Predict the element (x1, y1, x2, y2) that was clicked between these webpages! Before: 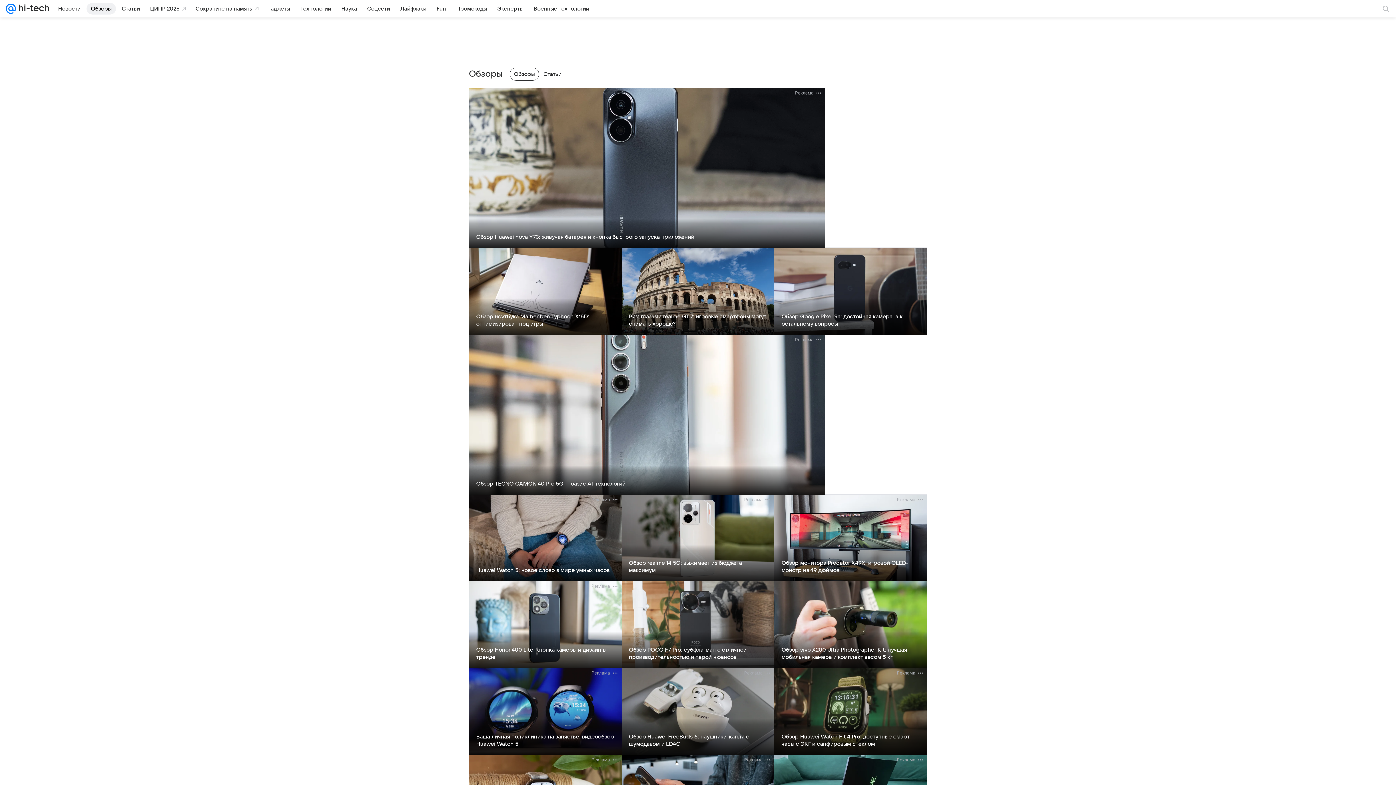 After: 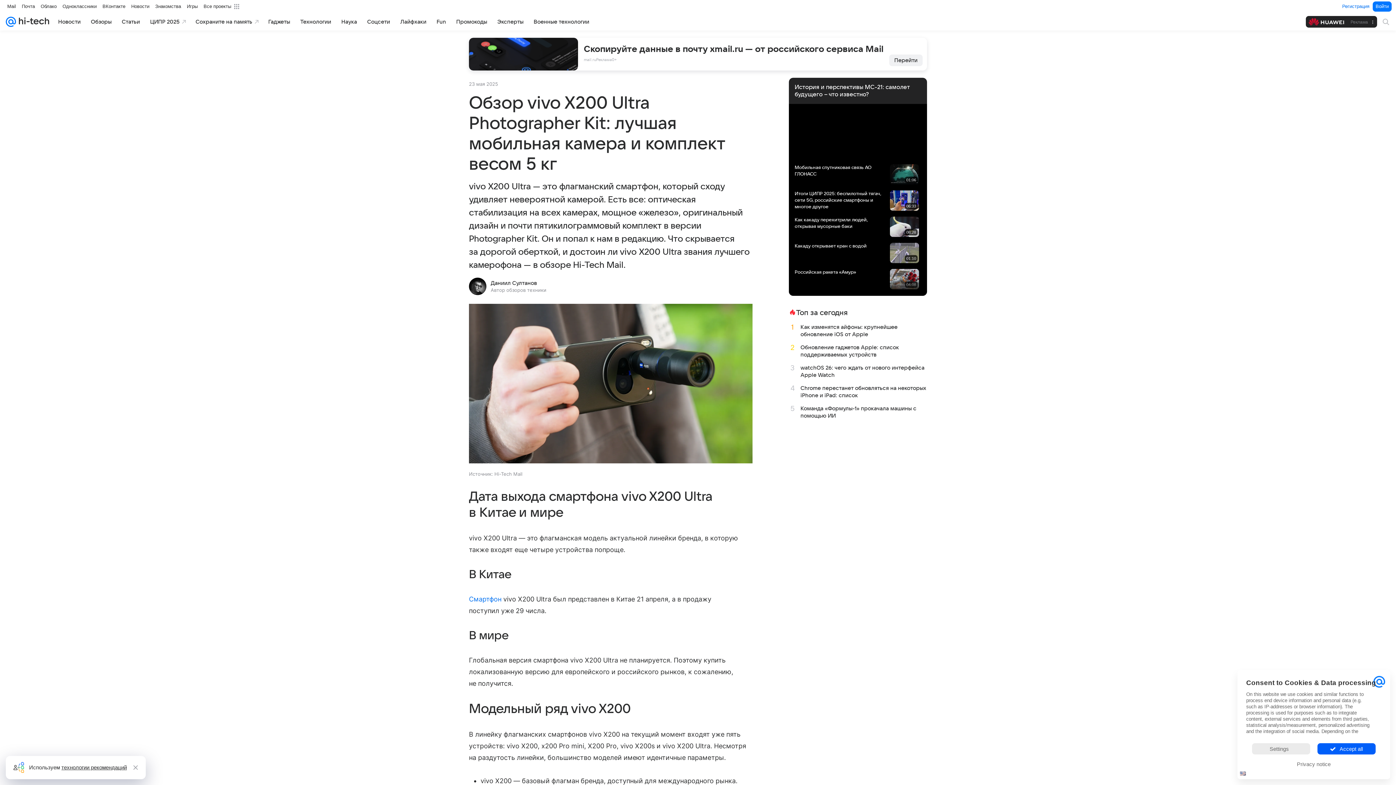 Action: label: Обзор vivo X200 Ultra Photographer Kit: лучшая мобильная камера и комплект весом 5 кг bbox: (781, 647, 907, 660)